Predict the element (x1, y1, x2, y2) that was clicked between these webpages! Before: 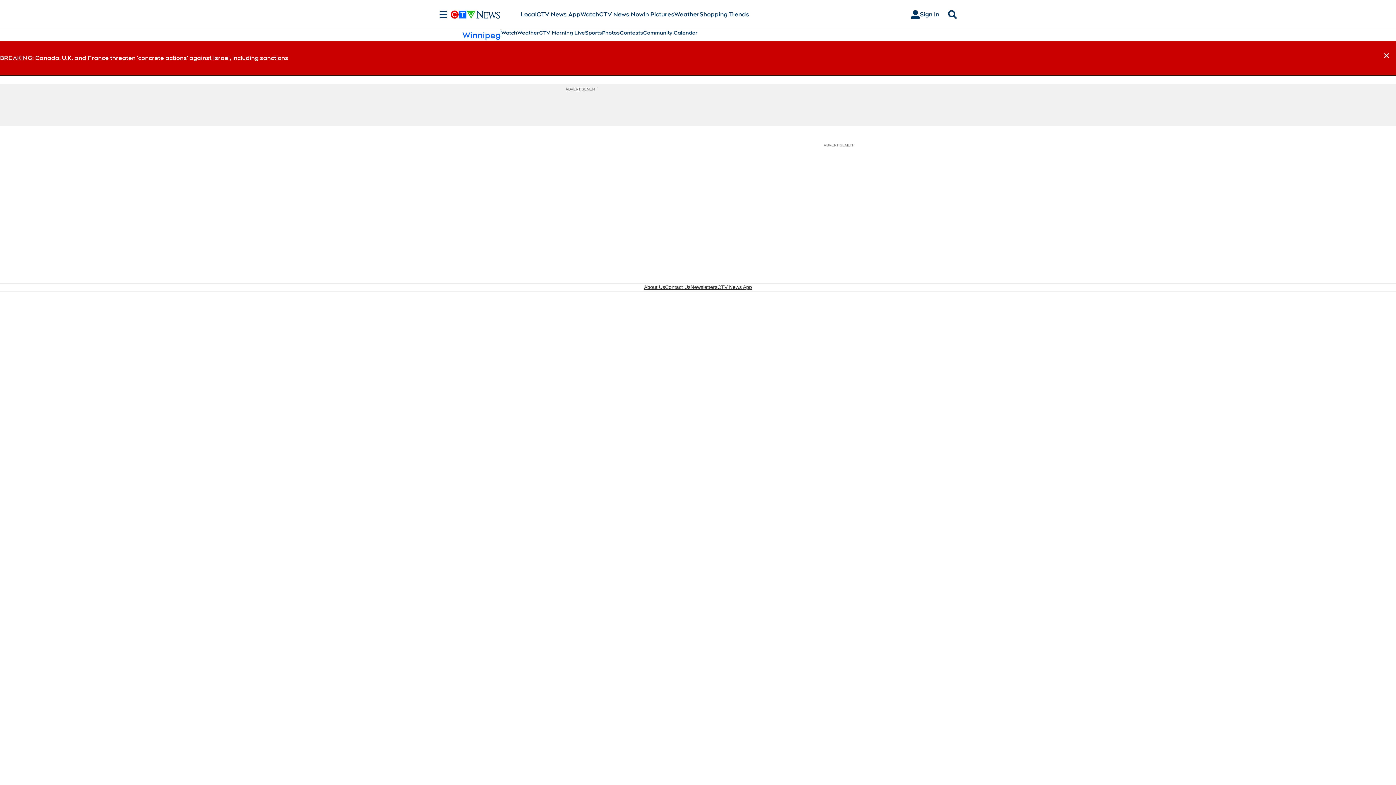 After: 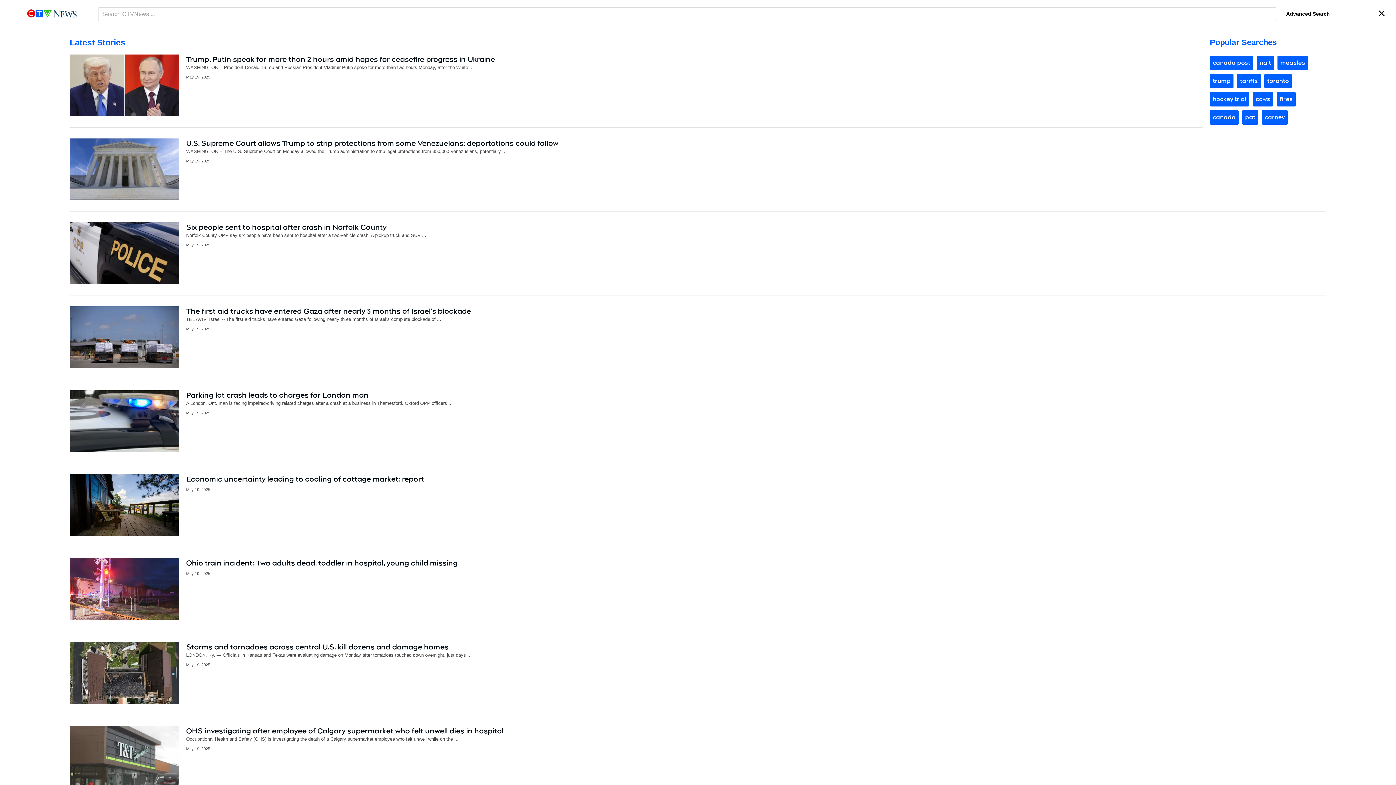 Action: label: Search bbox: (945, 10, 960, 18)